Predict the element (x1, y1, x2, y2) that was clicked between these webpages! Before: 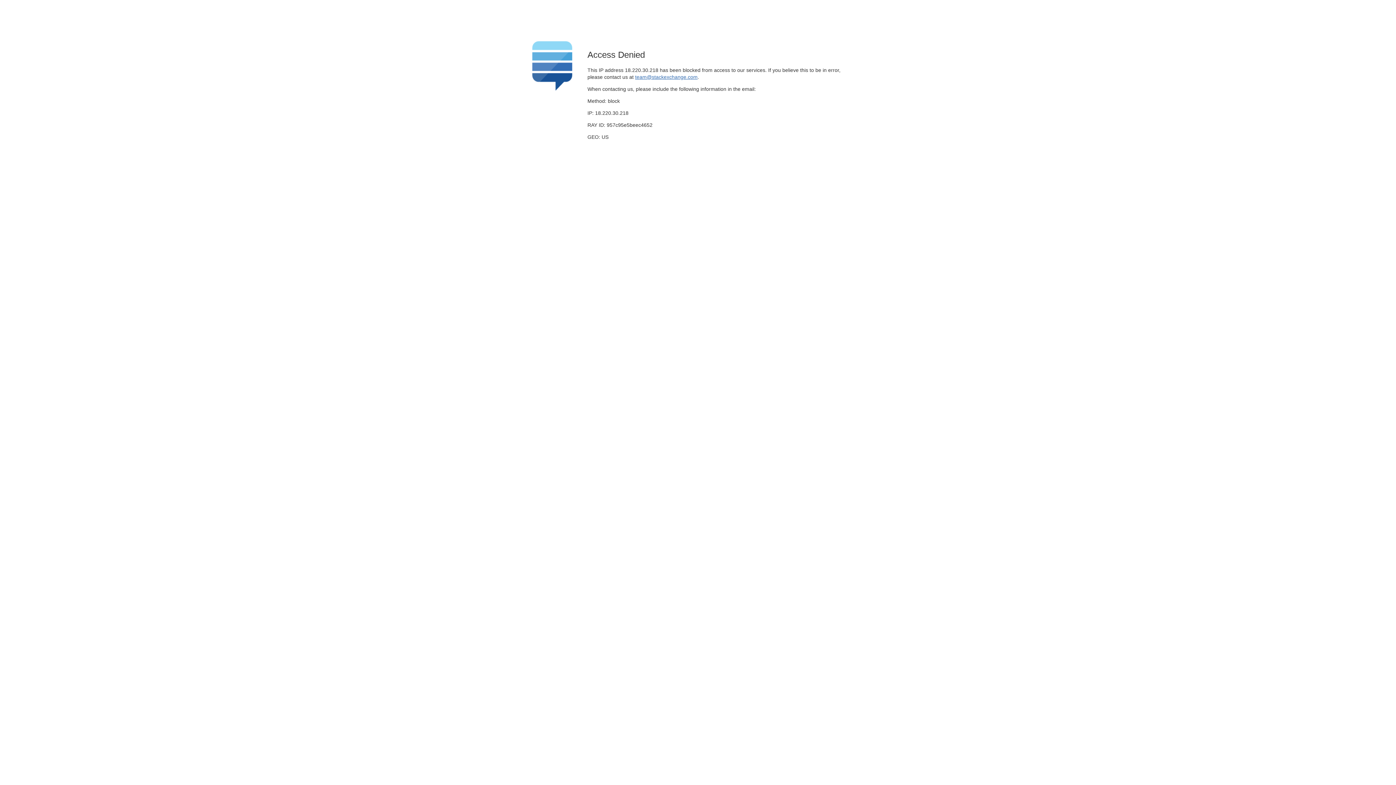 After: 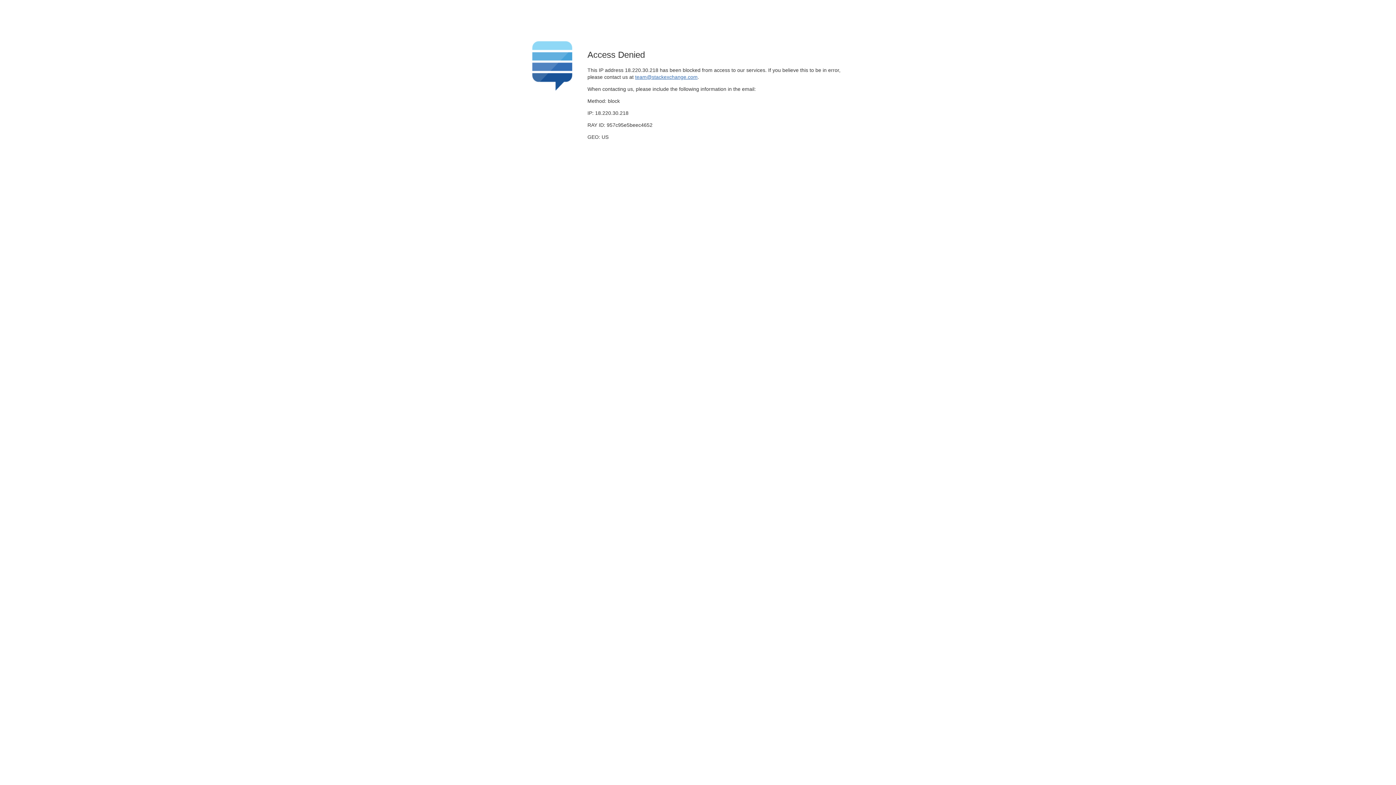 Action: bbox: (635, 74, 697, 79) label: team@stackexchange.com